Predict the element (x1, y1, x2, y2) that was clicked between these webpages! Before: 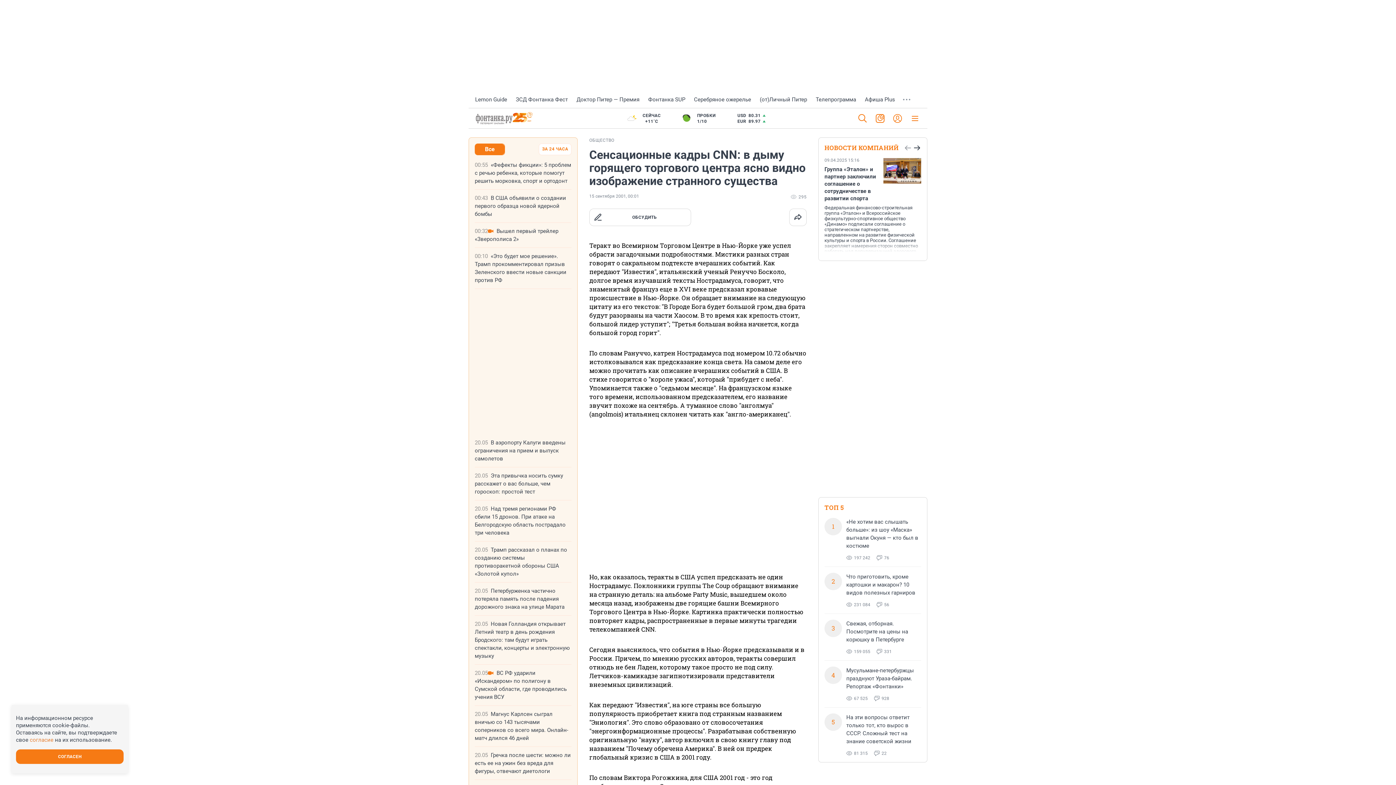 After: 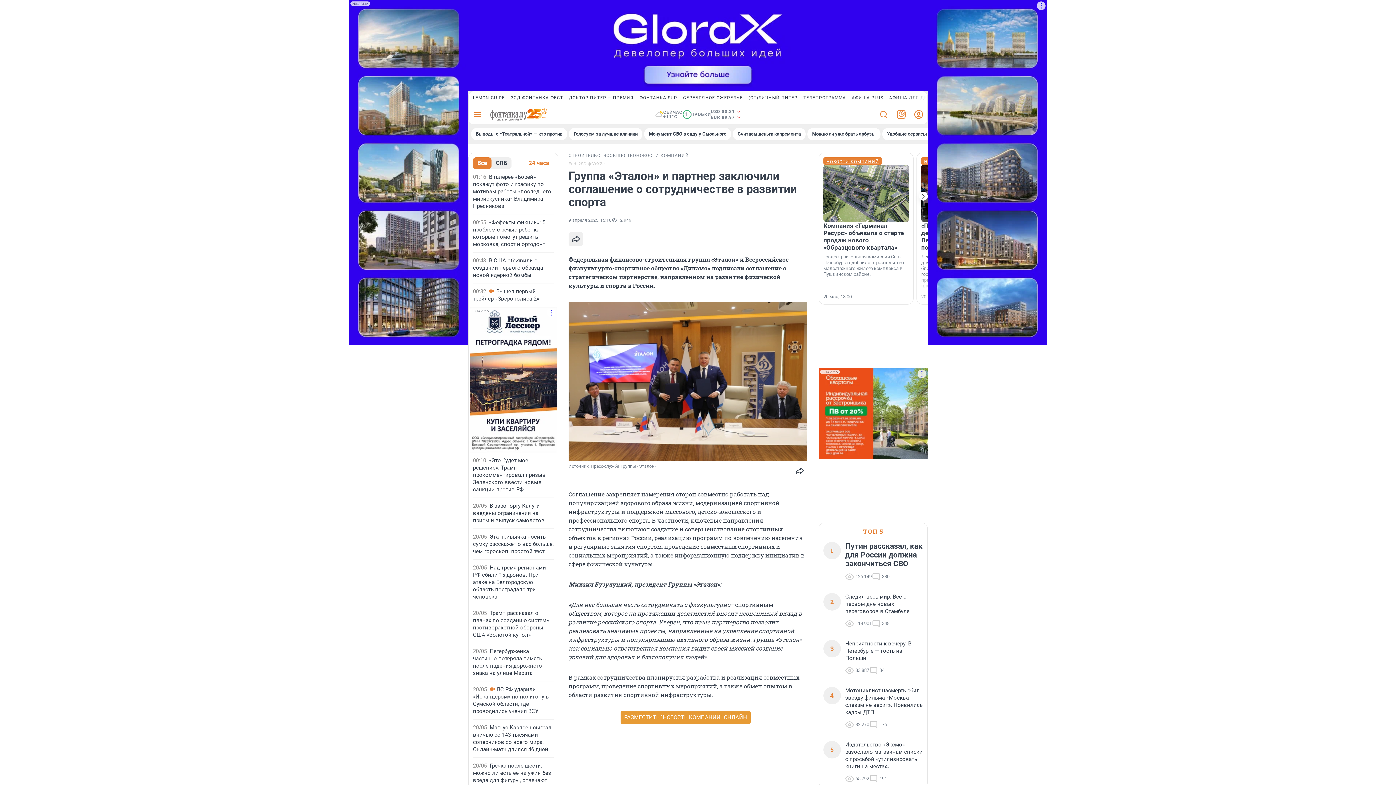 Action: label: Группа «Эталон» и партнер заключили соглашение о сотрудничестве в развитии спорта bbox: (824, 165, 879, 202)